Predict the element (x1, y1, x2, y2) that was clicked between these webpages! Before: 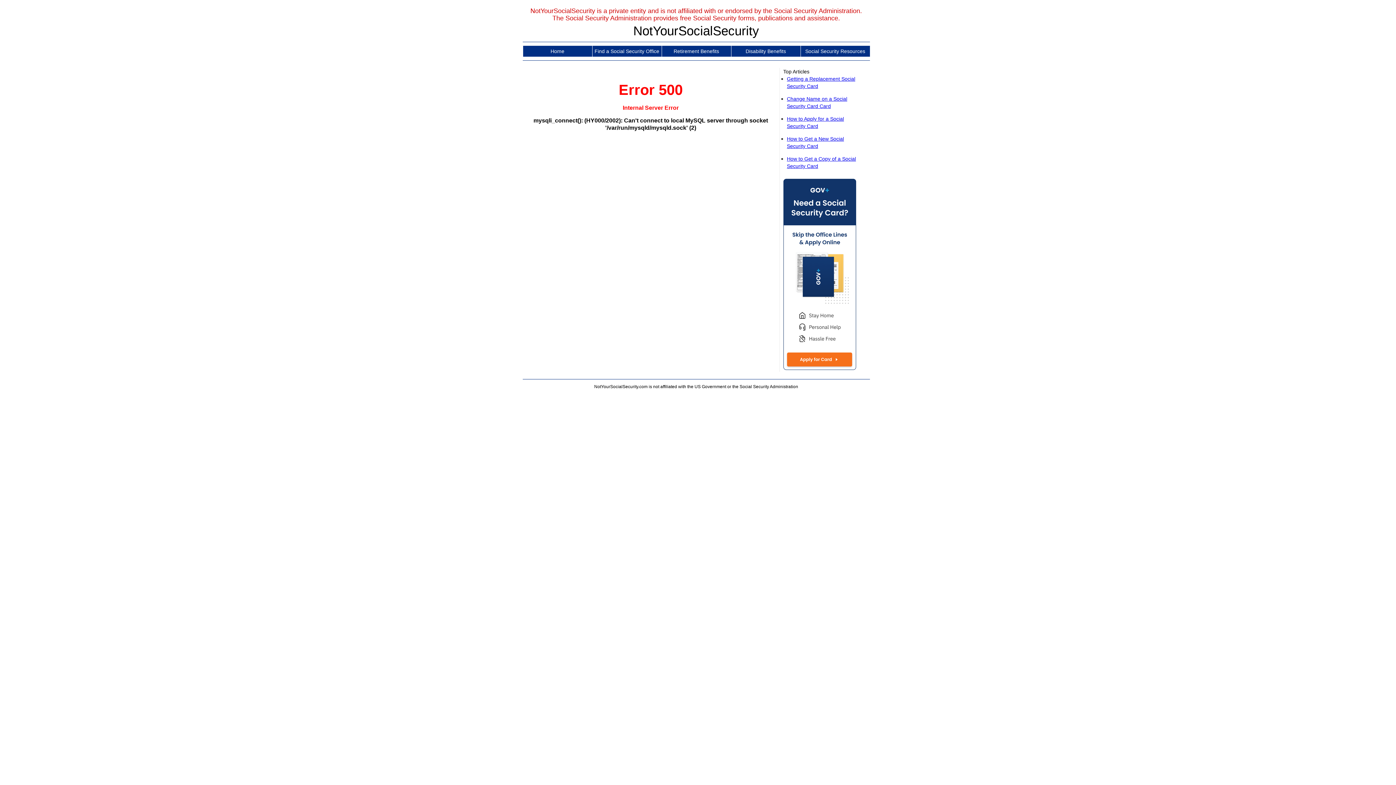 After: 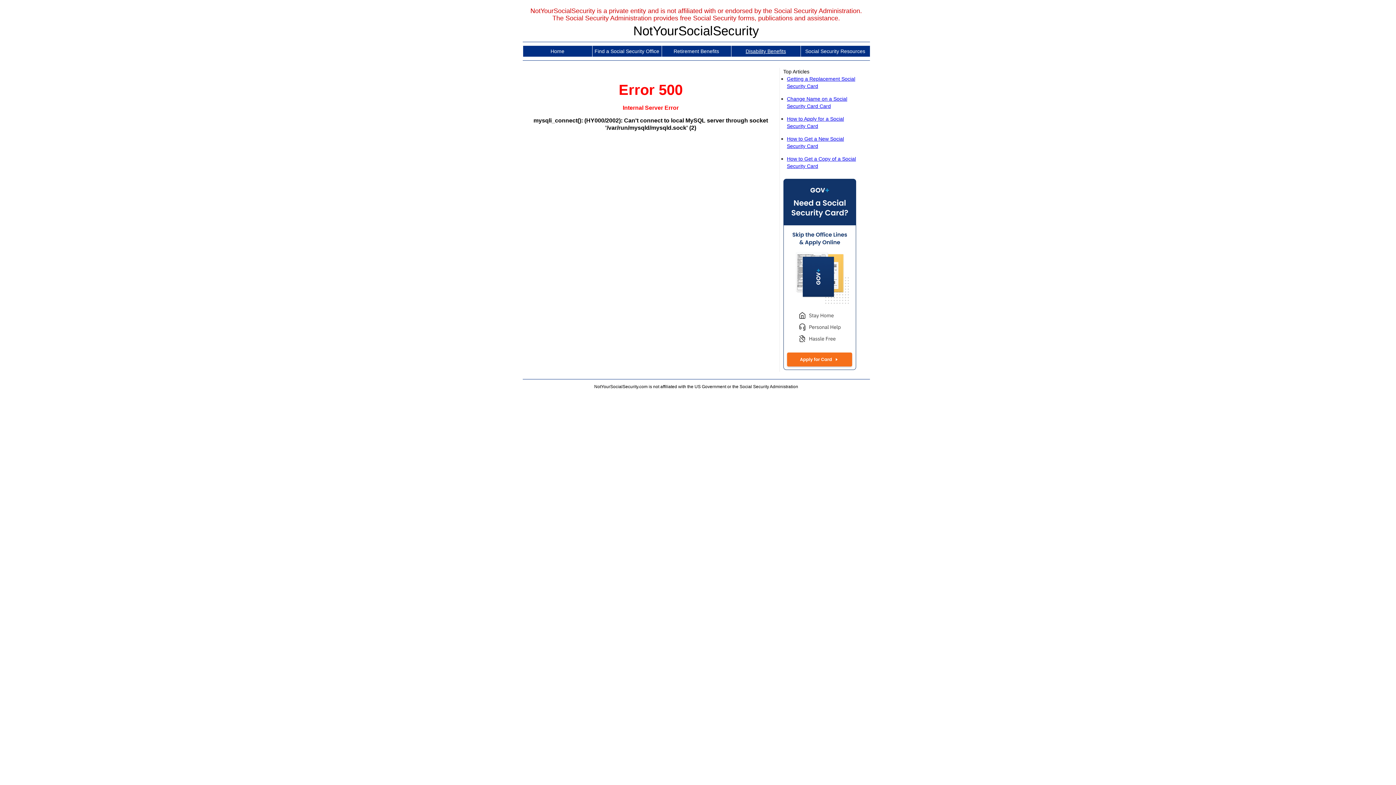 Action: bbox: (731, 45, 800, 56) label: Disability Benefits